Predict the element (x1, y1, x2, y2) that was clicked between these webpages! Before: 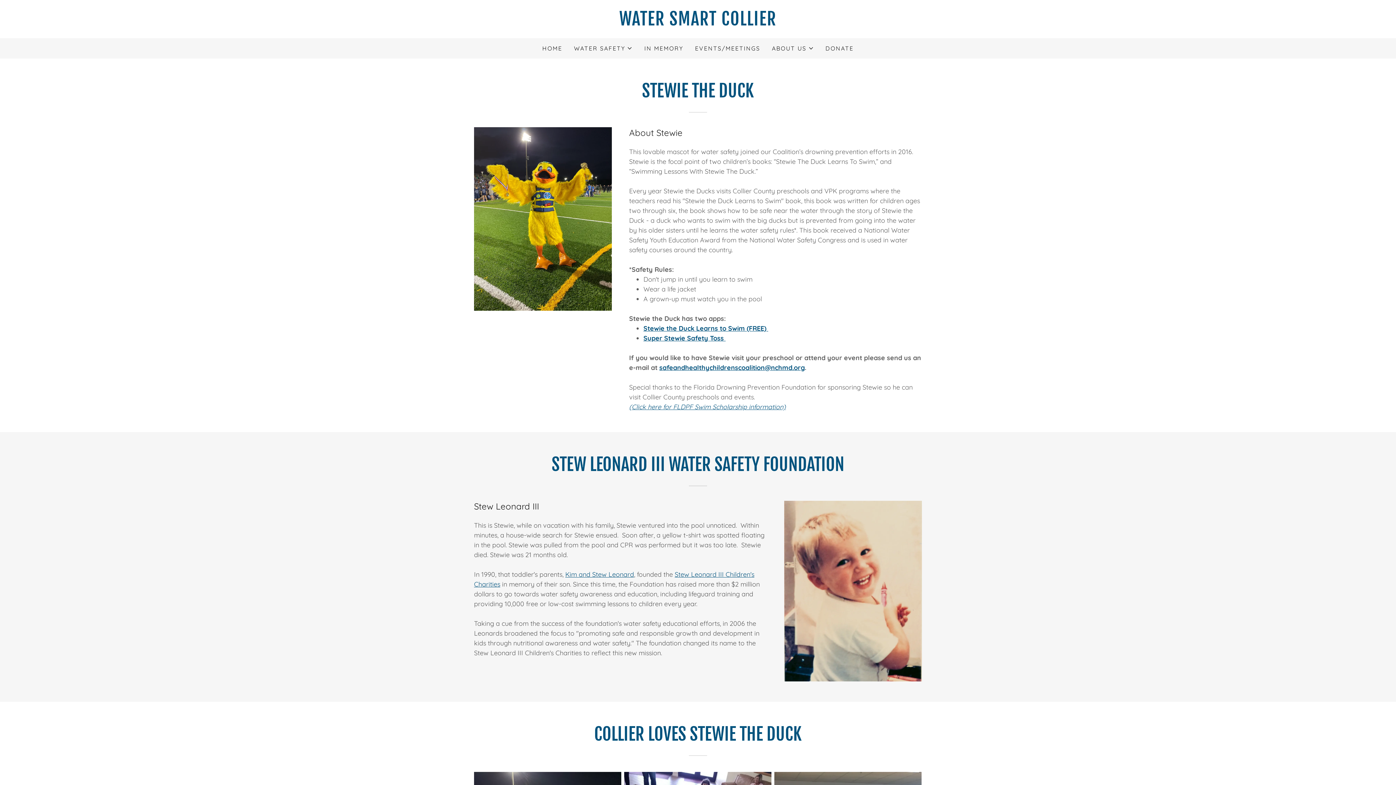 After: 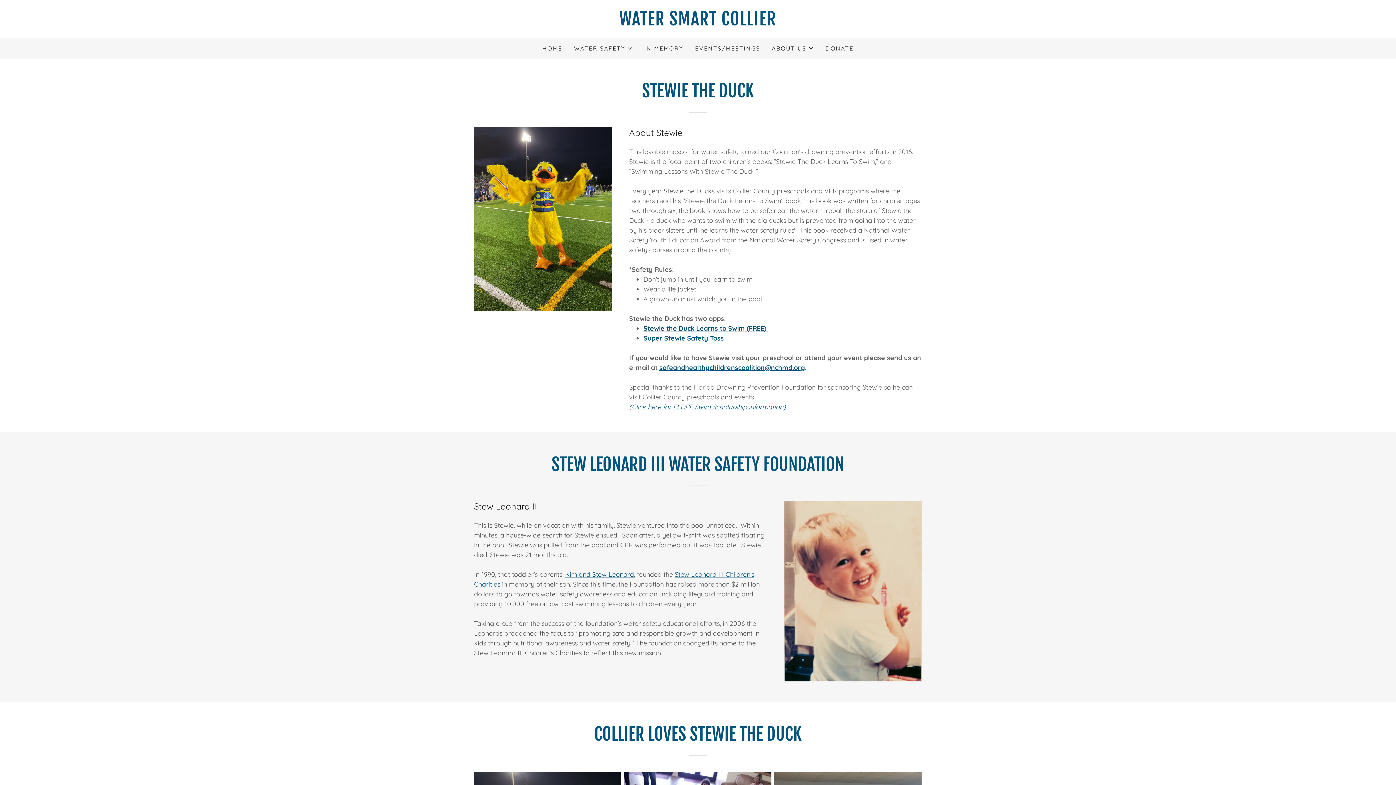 Action: label: Stewie the Duck Learns to Swim (FREE)  bbox: (643, 324, 768, 332)